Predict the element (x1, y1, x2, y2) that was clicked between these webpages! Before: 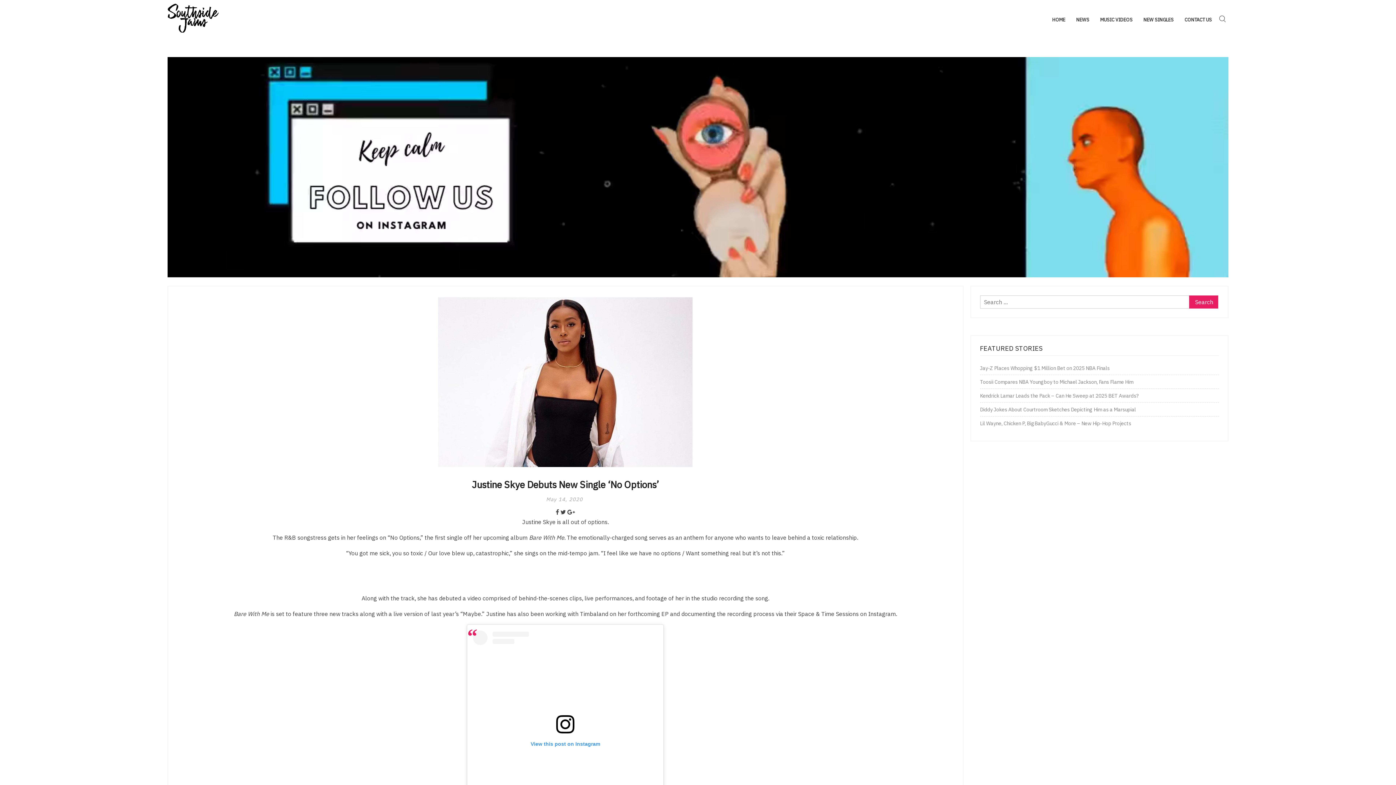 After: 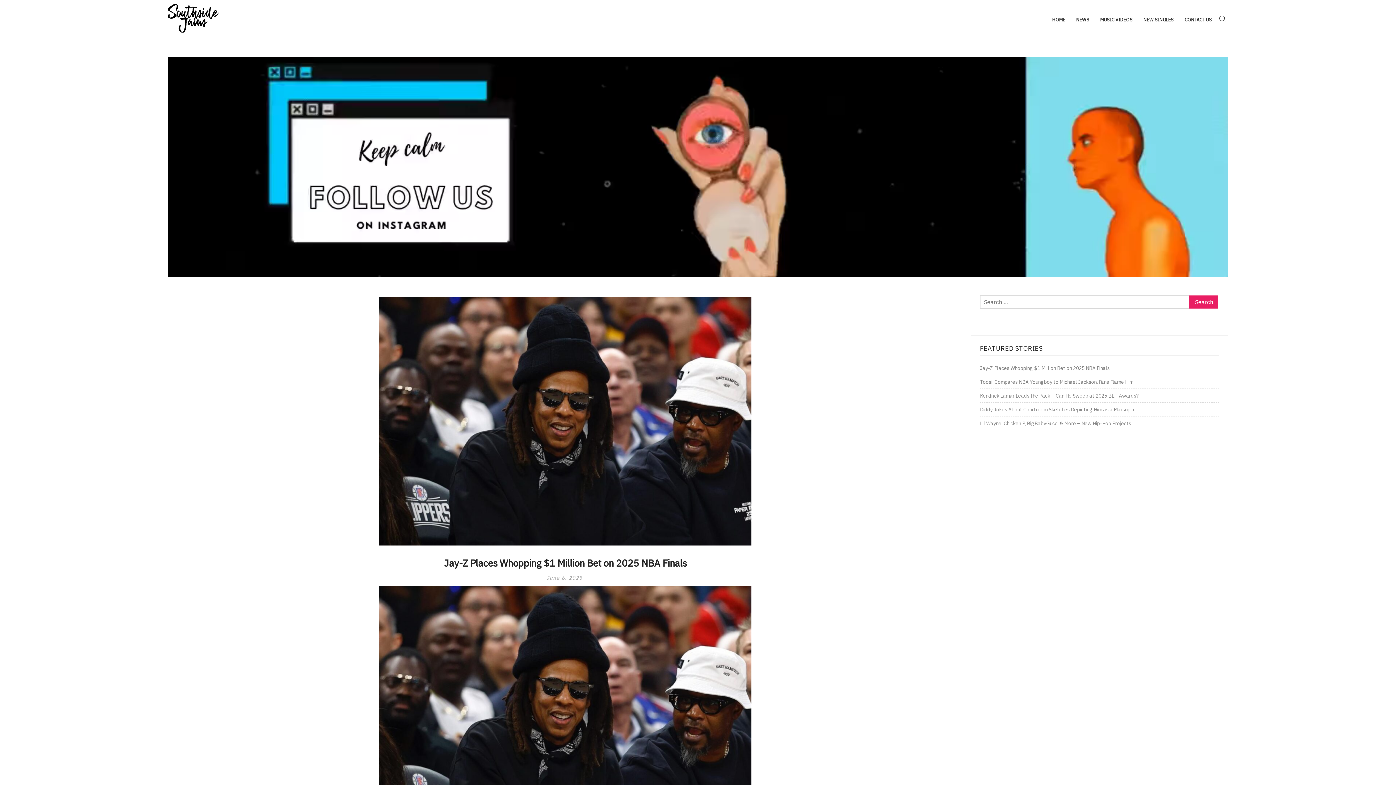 Action: label: Jay-Z Places Whopping $1 Million Bet on 2025 NBA Finals bbox: (980, 363, 1110, 373)